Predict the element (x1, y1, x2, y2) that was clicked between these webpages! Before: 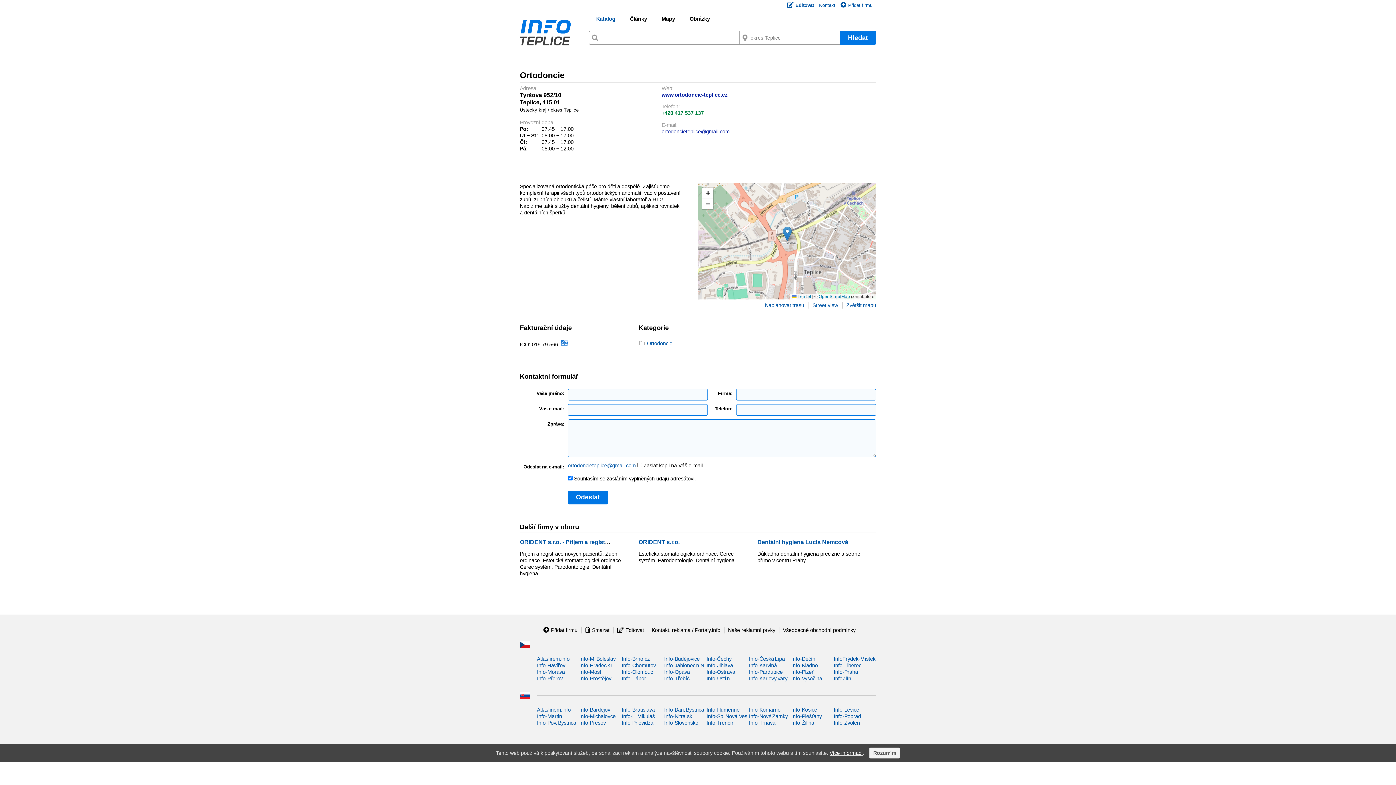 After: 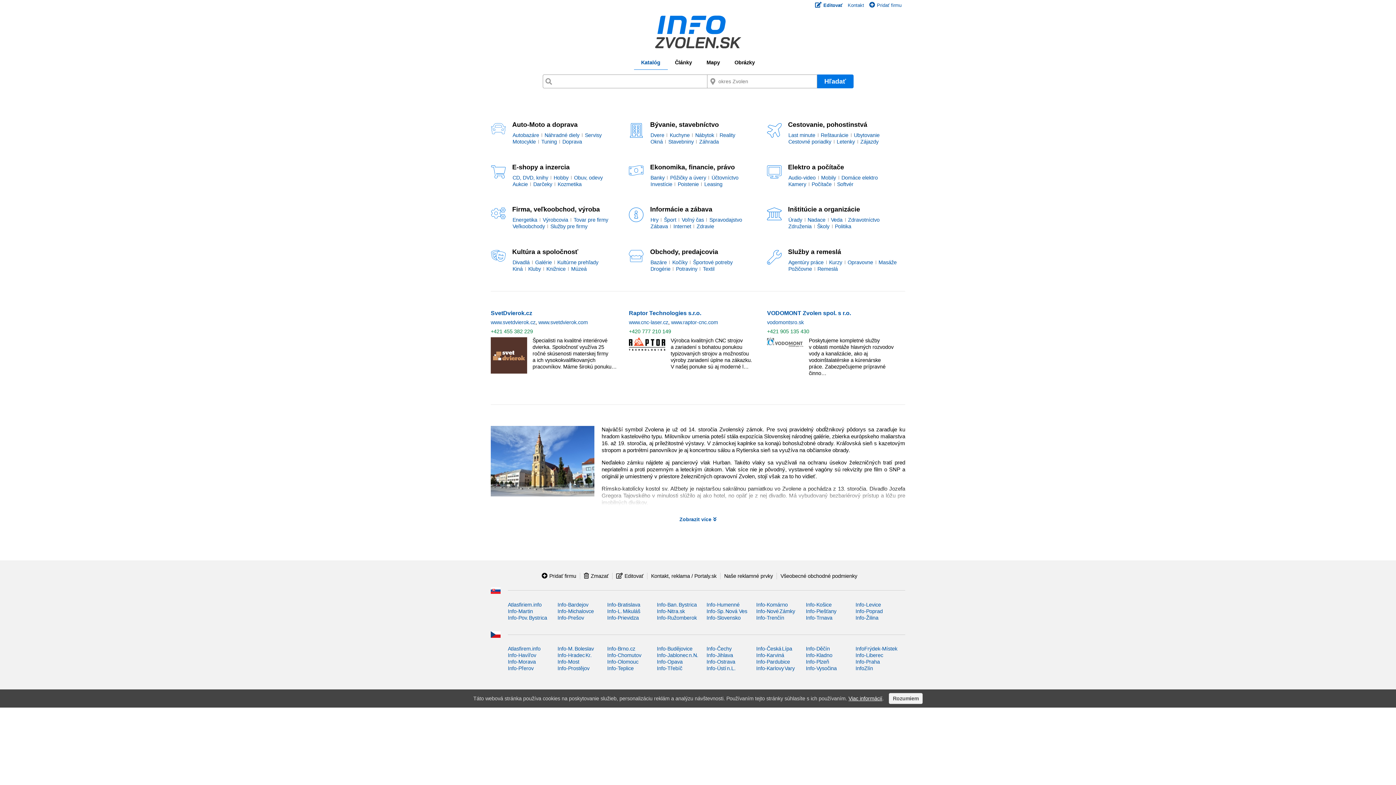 Action: label: Info-Zvolen bbox: (833, 720, 860, 726)